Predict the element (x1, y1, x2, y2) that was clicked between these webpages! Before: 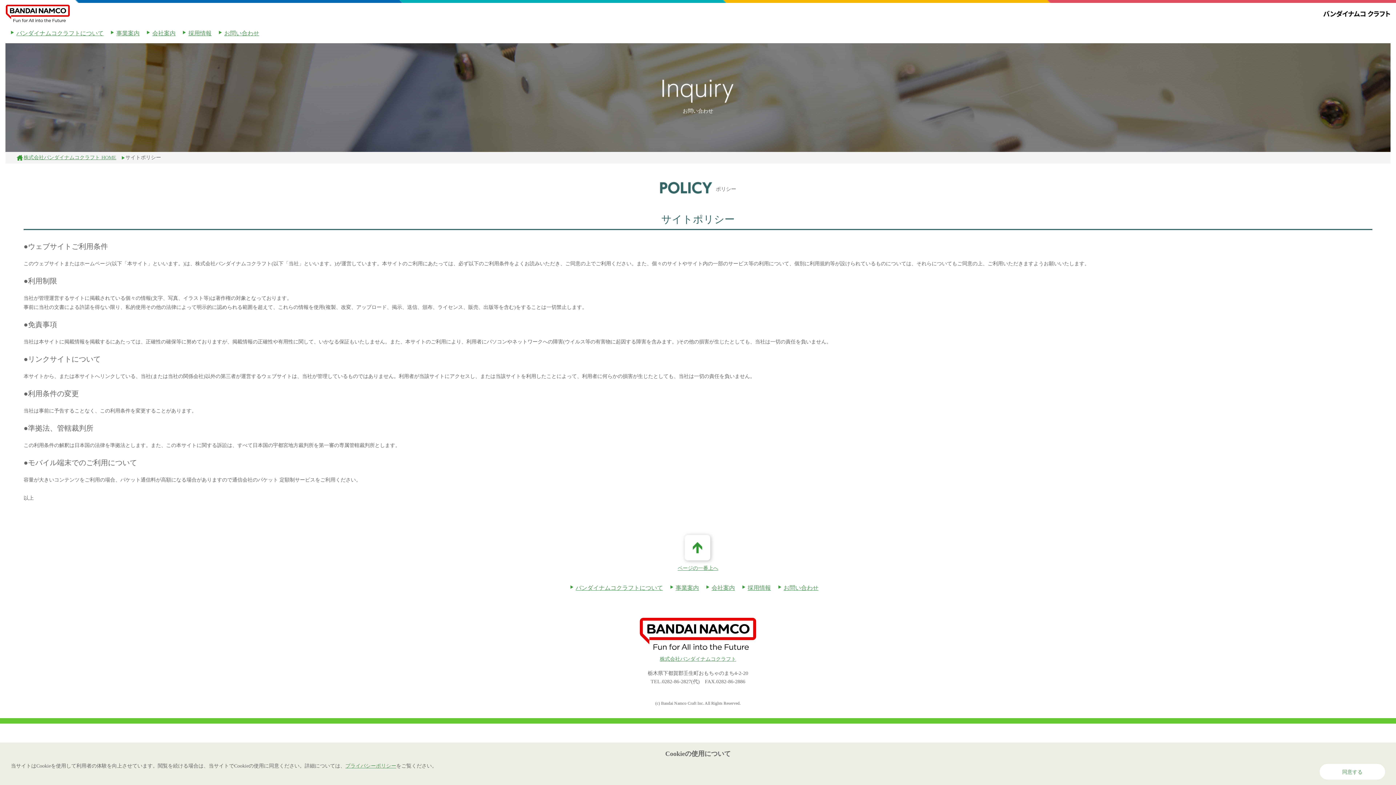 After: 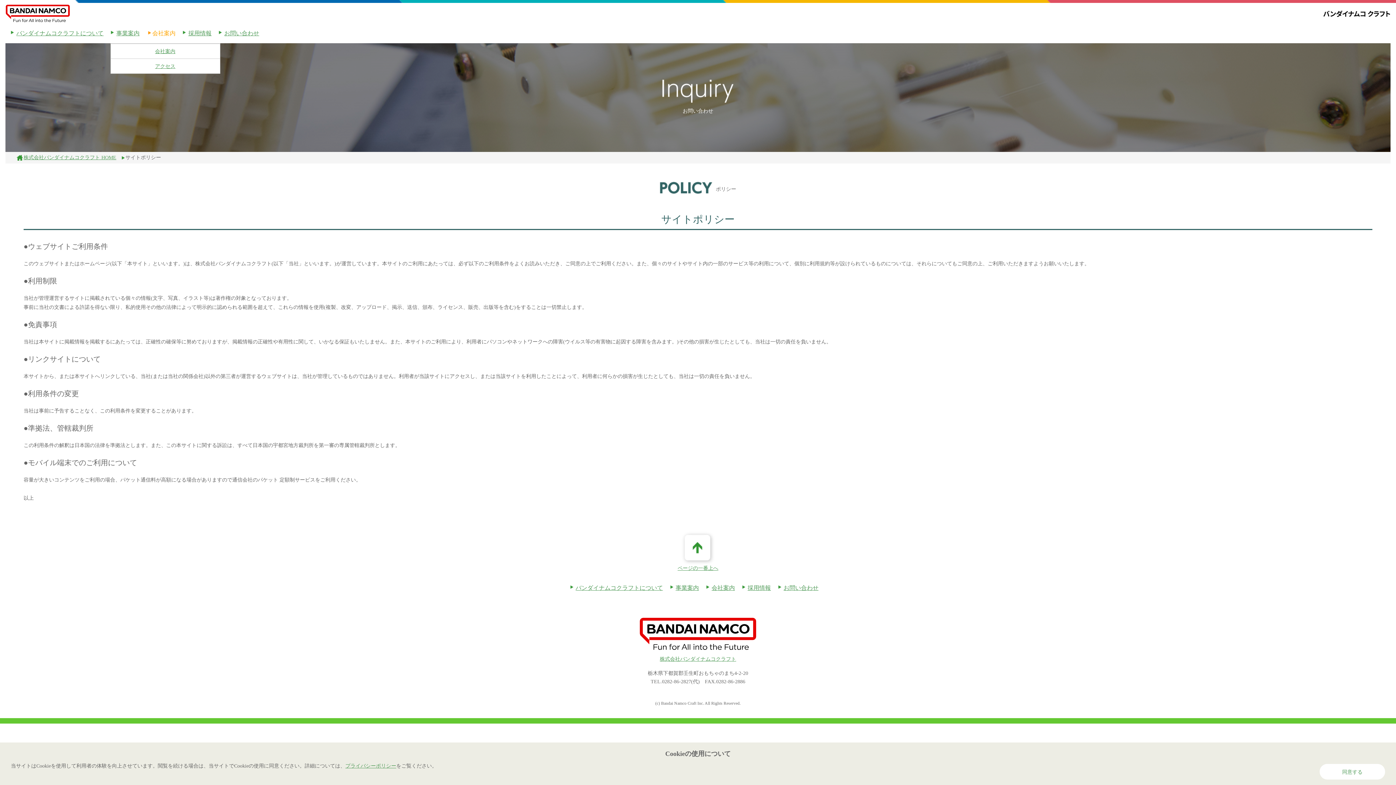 Action: label: 会社案内 bbox: (146, 28, 182, 41)